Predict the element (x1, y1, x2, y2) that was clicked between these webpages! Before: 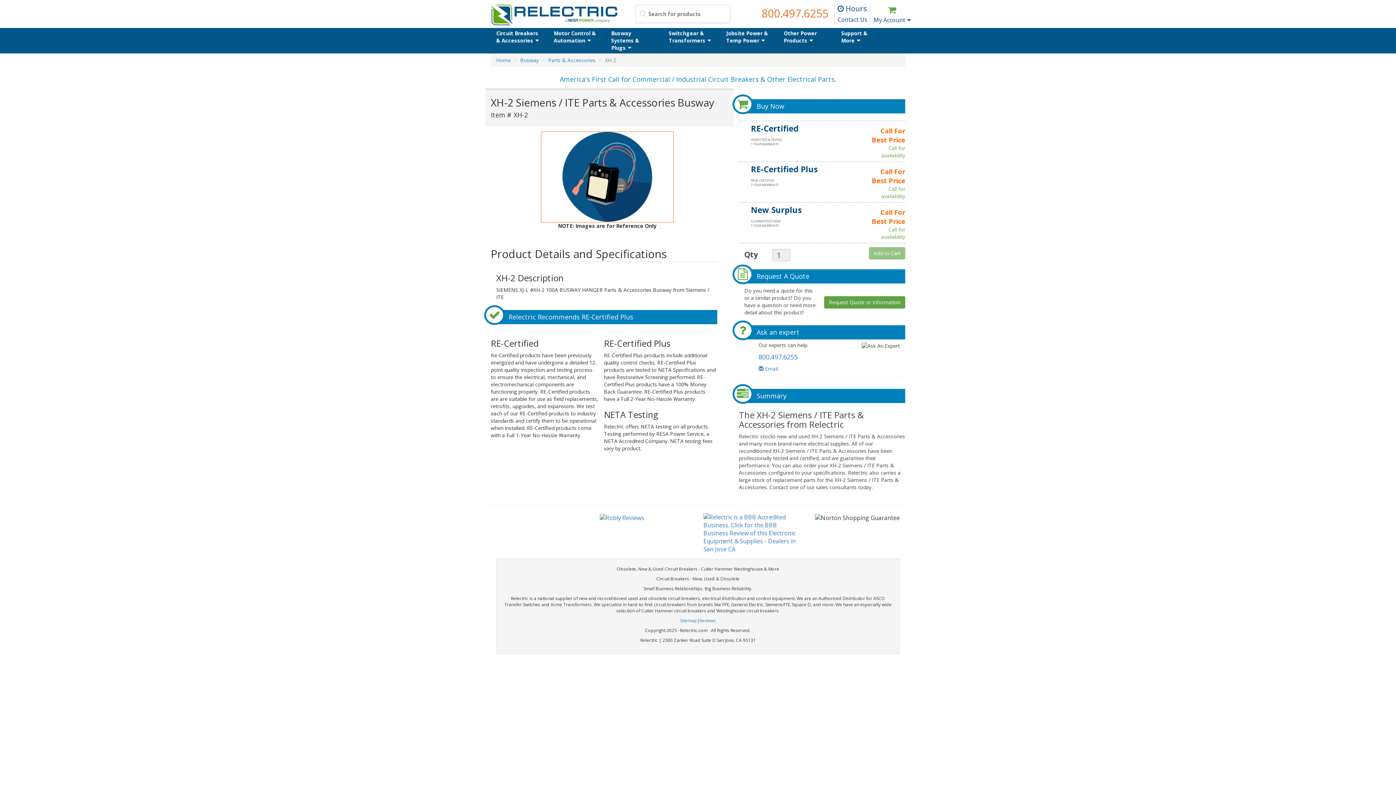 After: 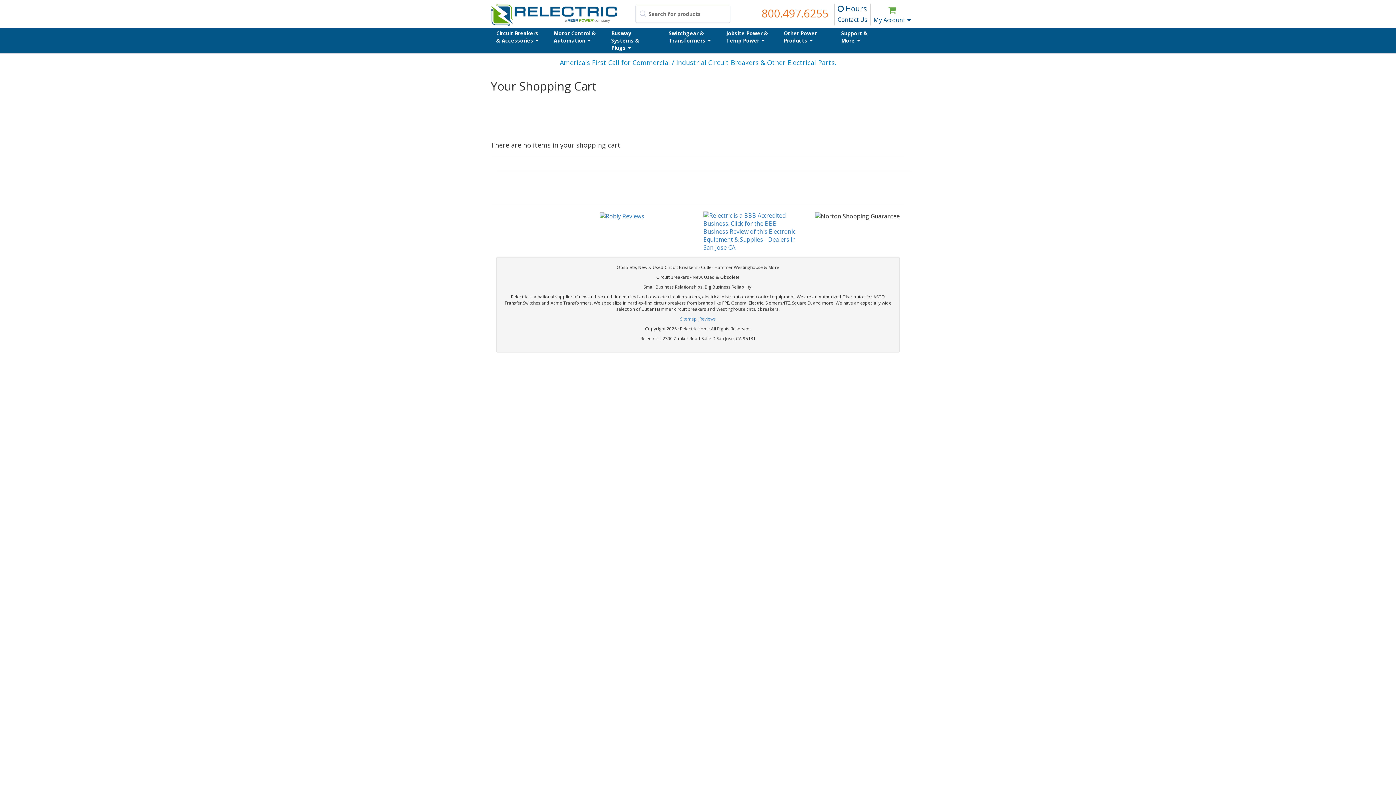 Action: bbox: (888, 3, 896, 15)